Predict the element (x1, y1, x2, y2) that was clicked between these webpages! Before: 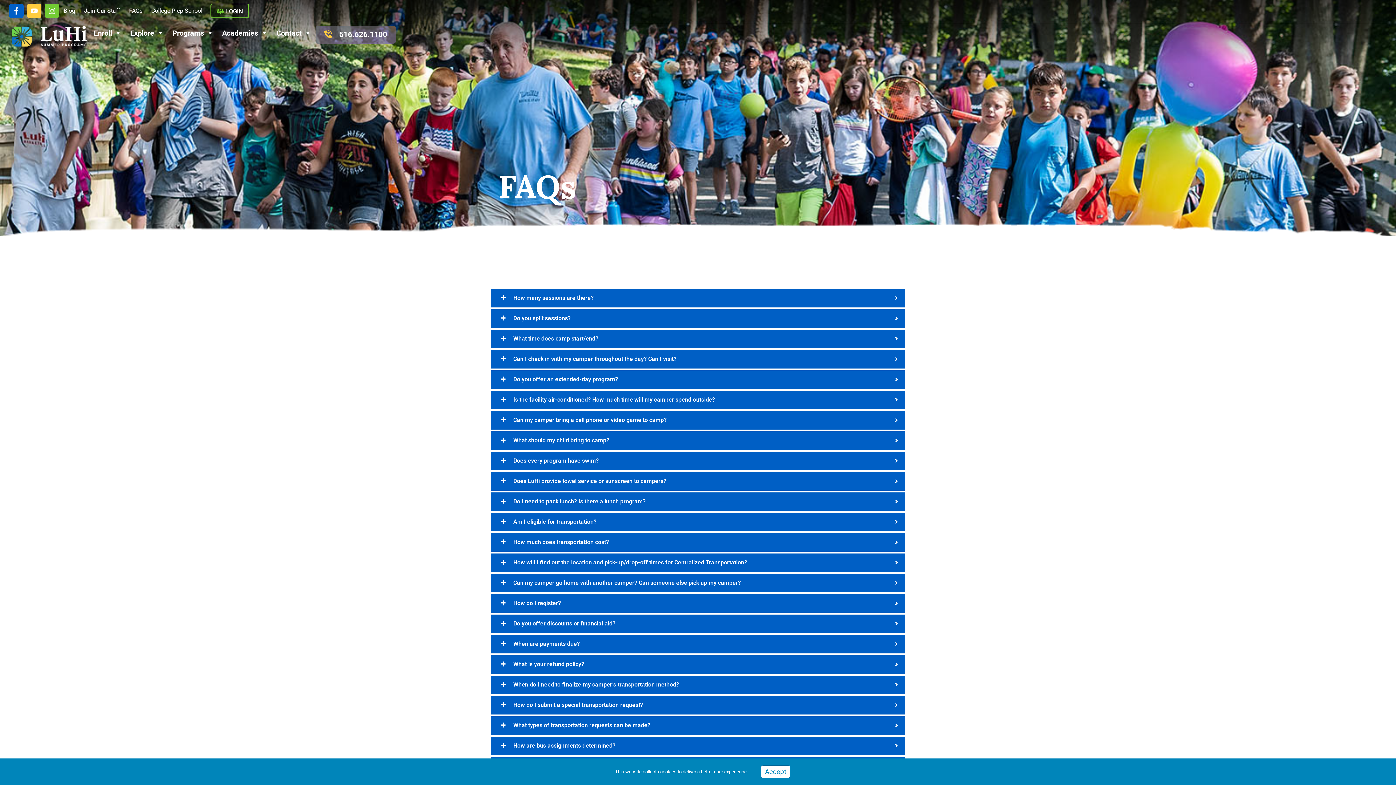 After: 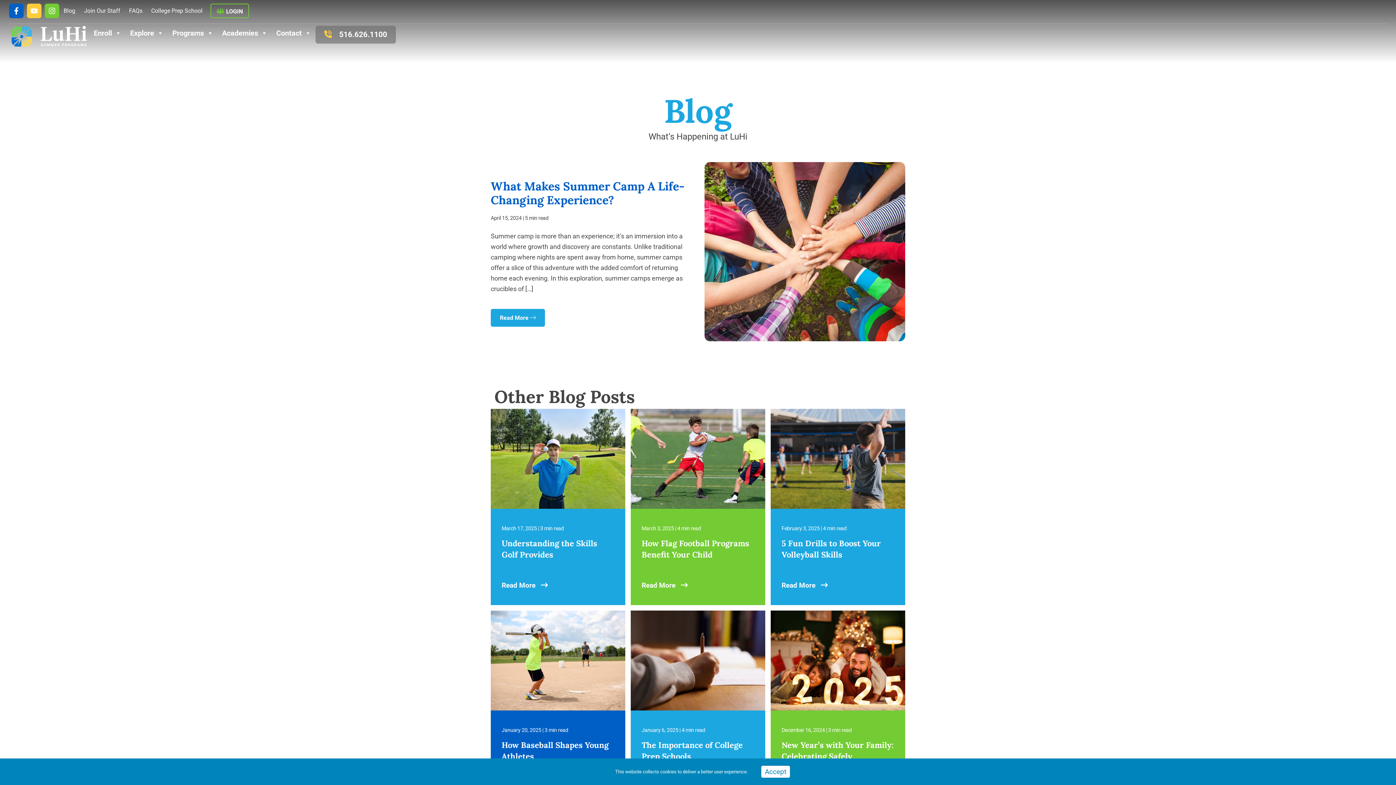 Action: label: Blog bbox: (59, 3, 79, 18)